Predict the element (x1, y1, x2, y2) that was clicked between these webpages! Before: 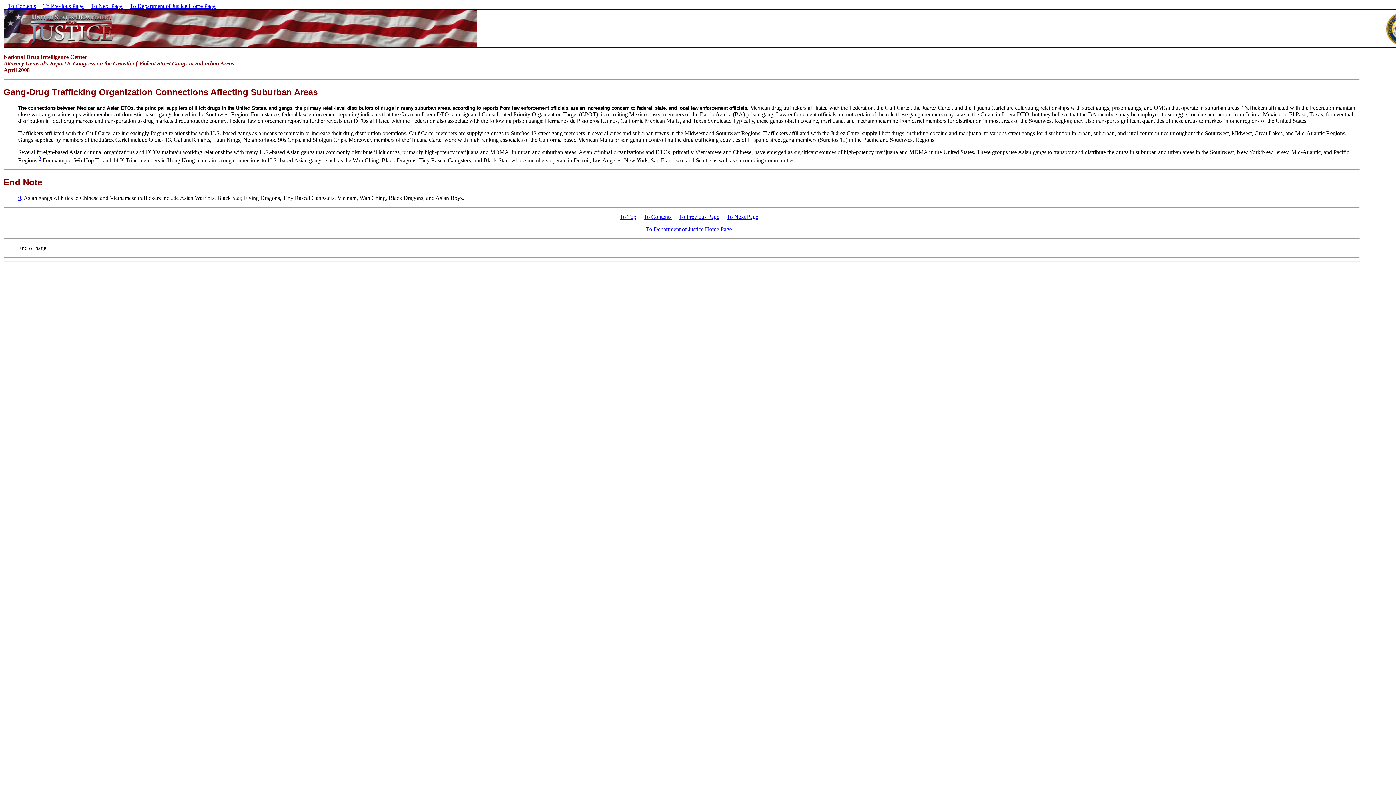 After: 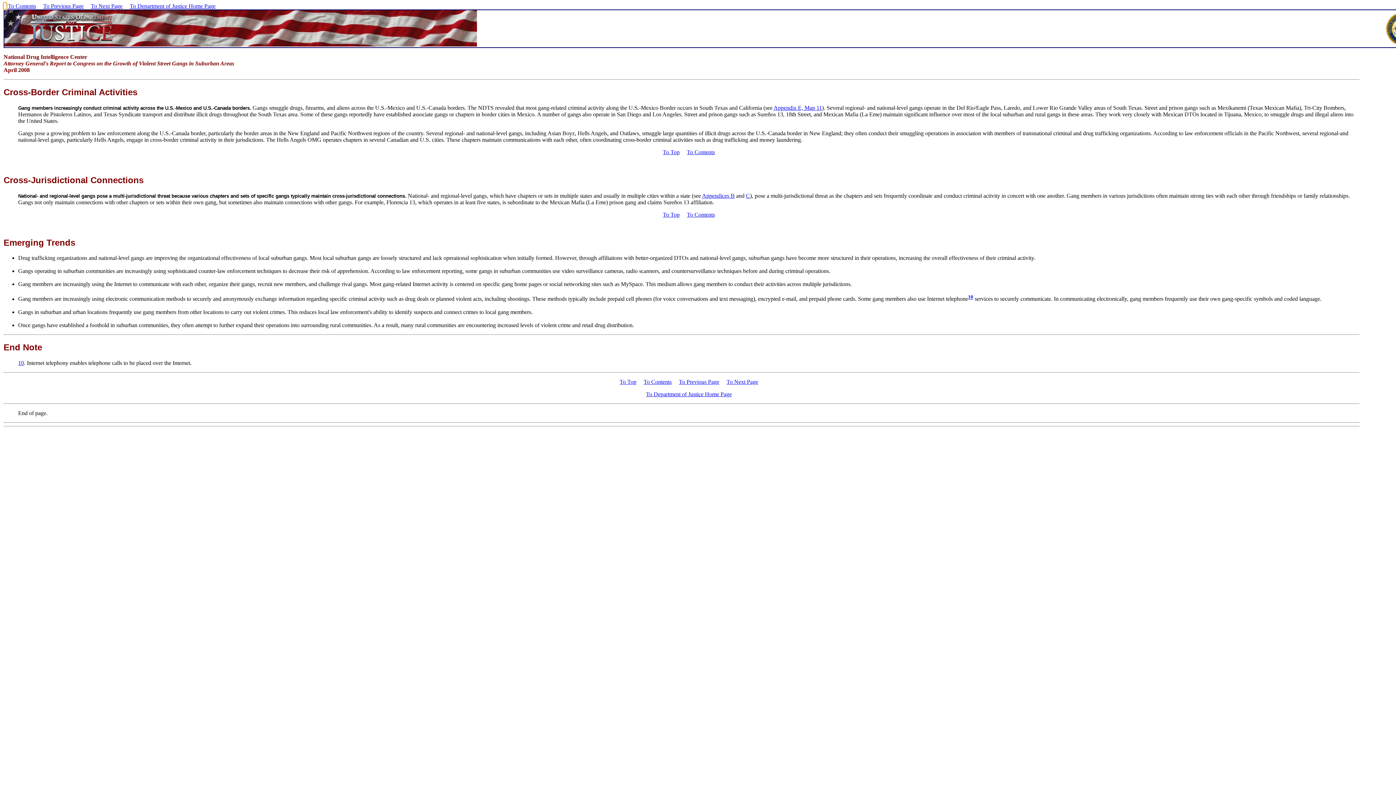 Action: bbox: (726, 213, 758, 219) label: To Next Page